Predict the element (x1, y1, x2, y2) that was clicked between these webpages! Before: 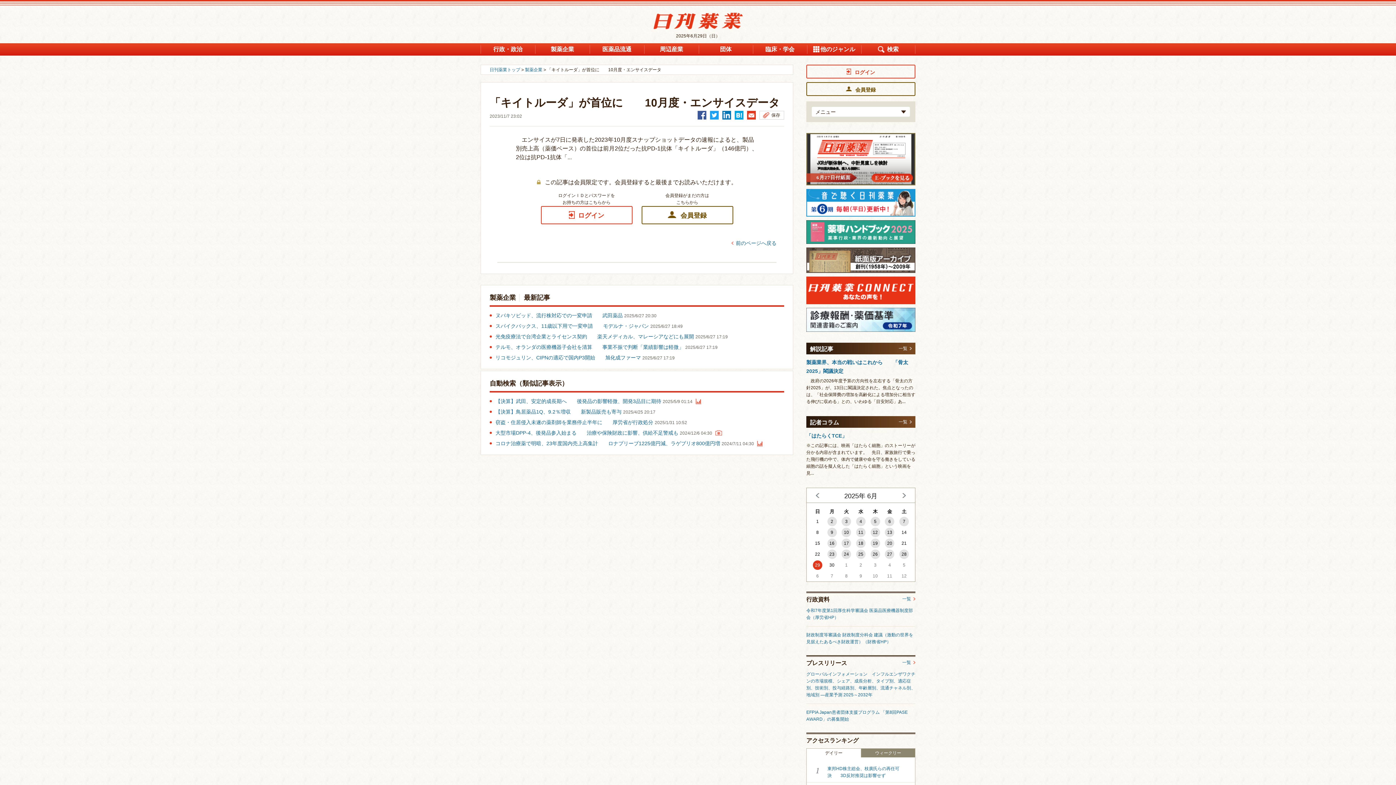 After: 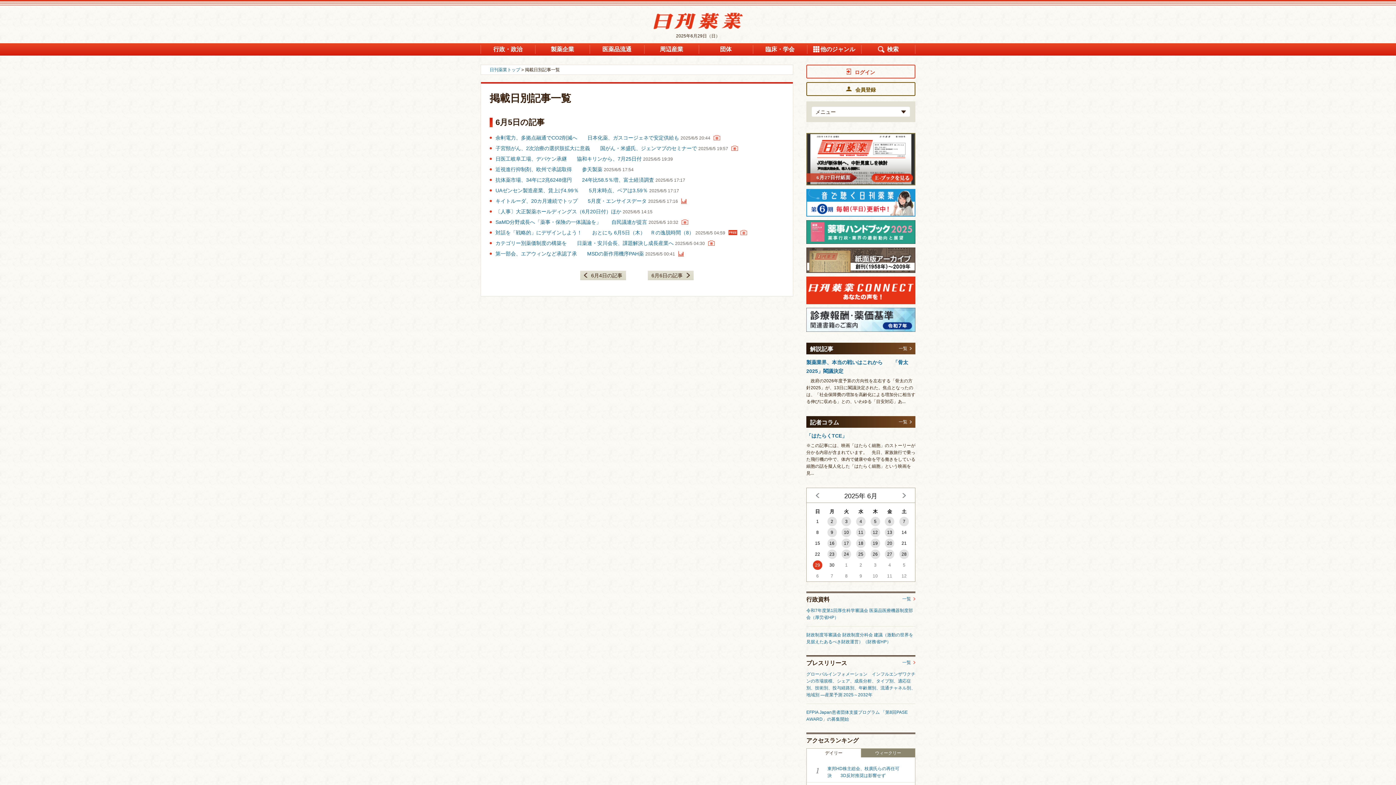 Action: label: 5 bbox: (868, 516, 882, 527)